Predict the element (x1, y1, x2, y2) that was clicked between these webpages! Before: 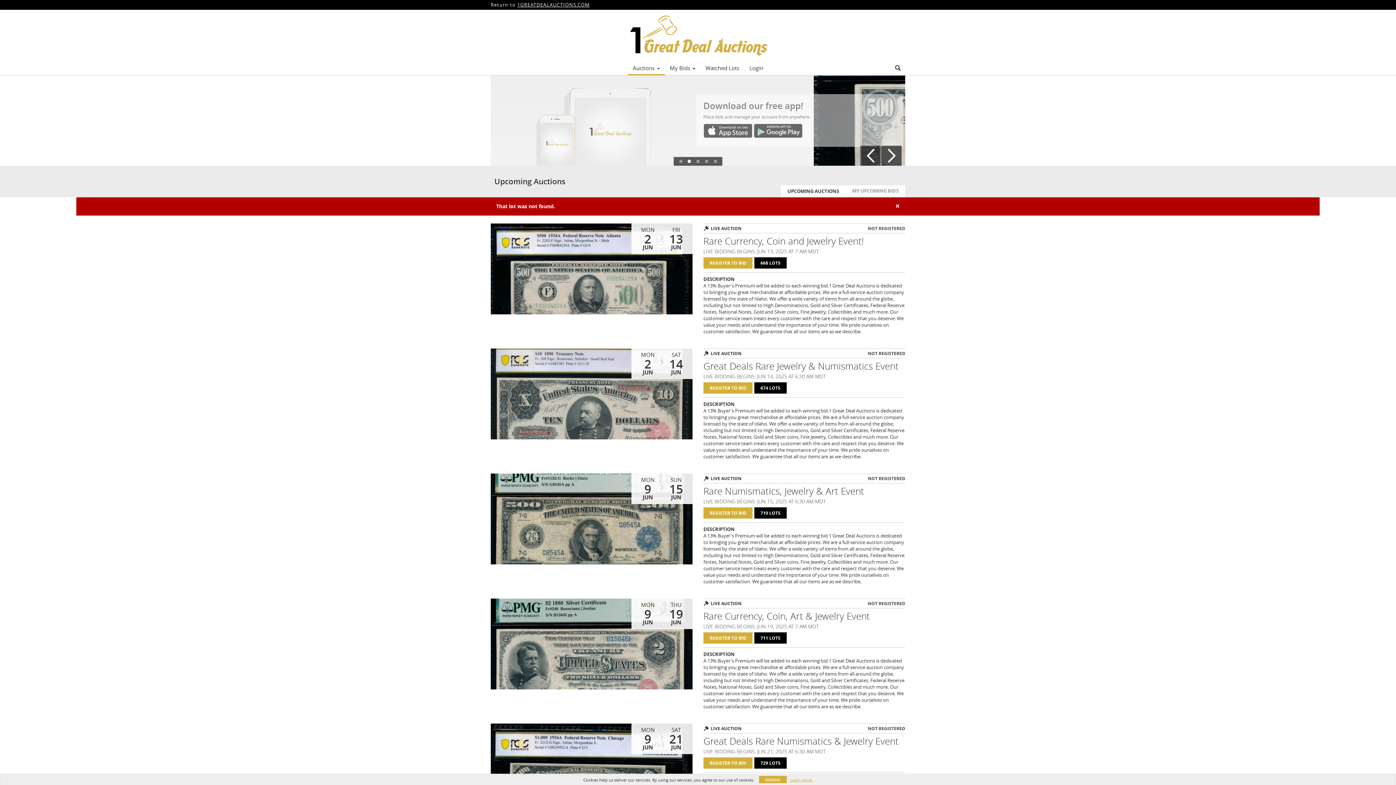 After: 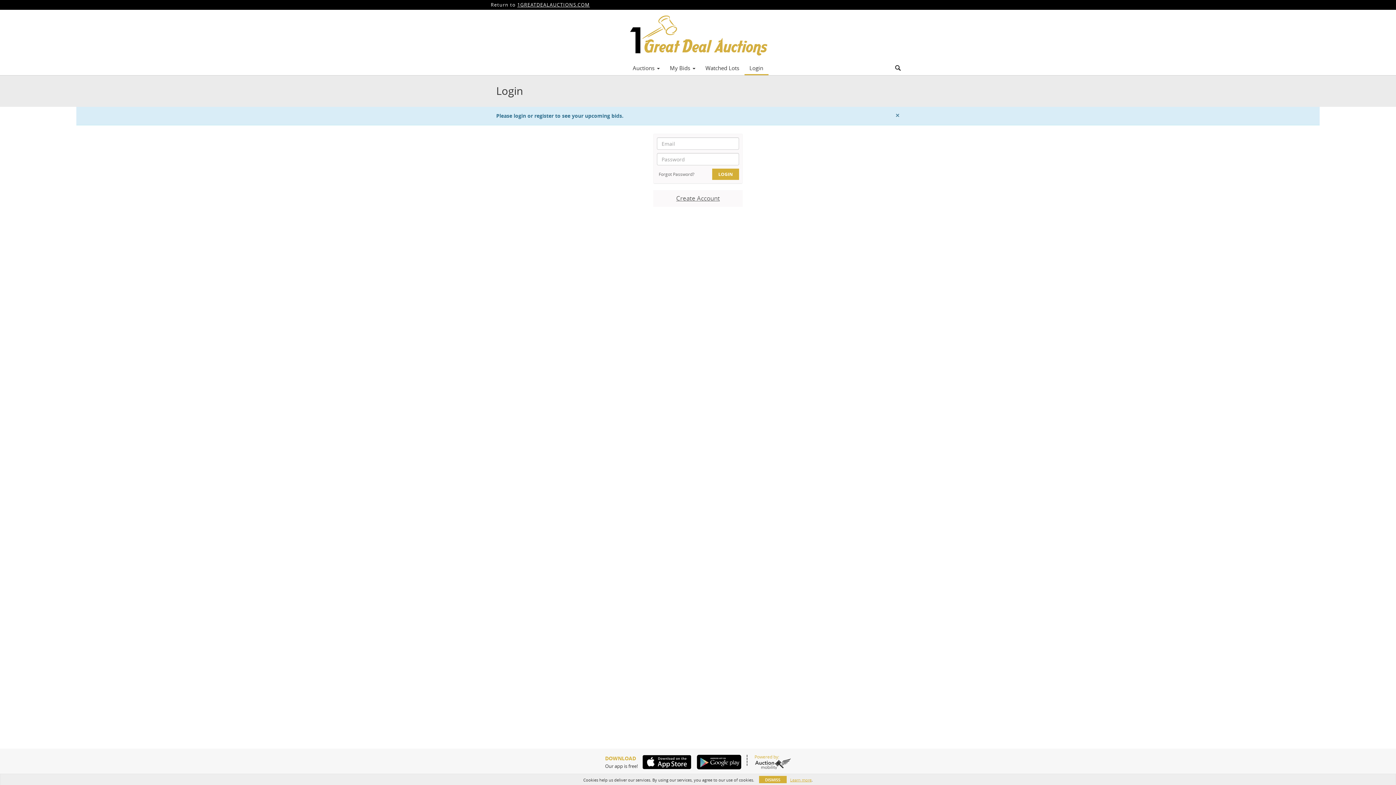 Action: bbox: (845, 185, 905, 197) label: MY UPCOMING BIDS